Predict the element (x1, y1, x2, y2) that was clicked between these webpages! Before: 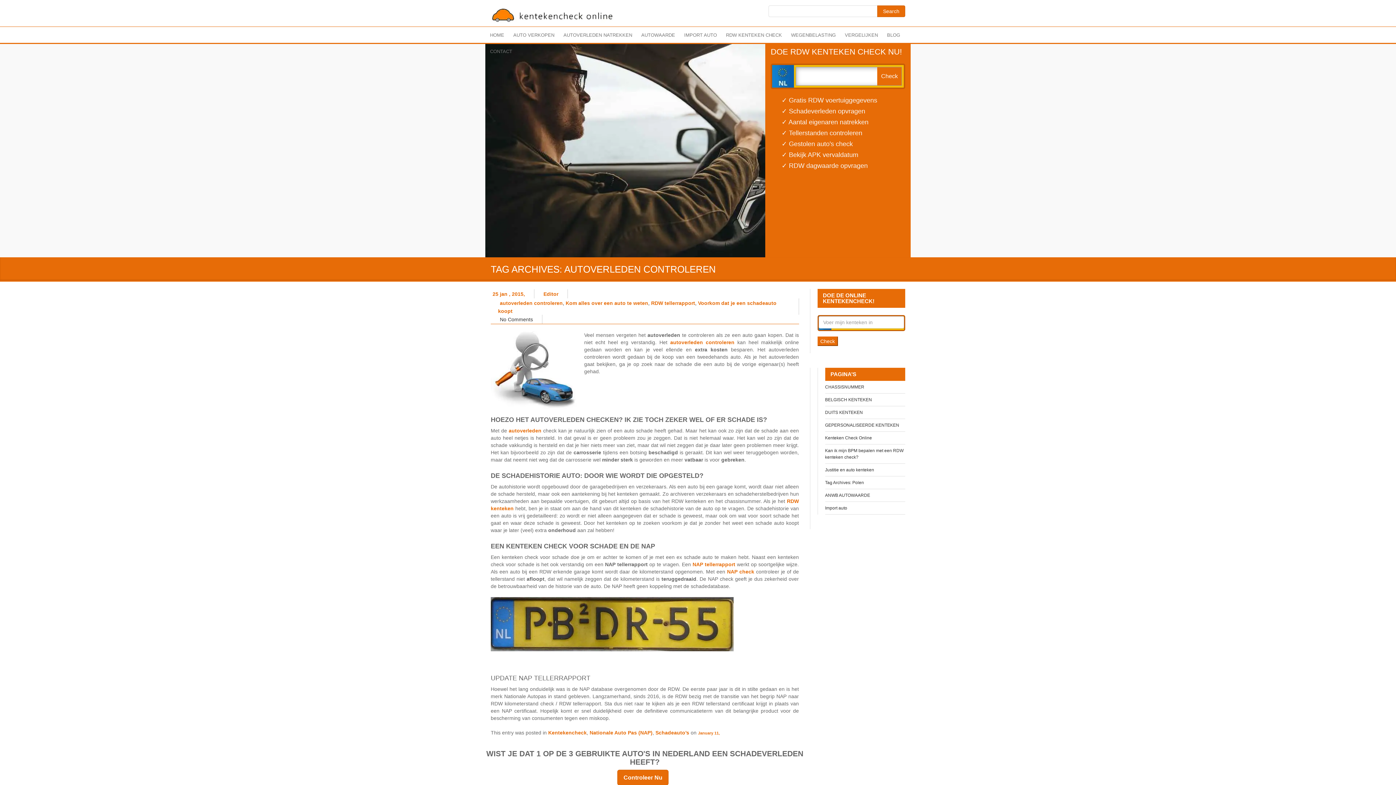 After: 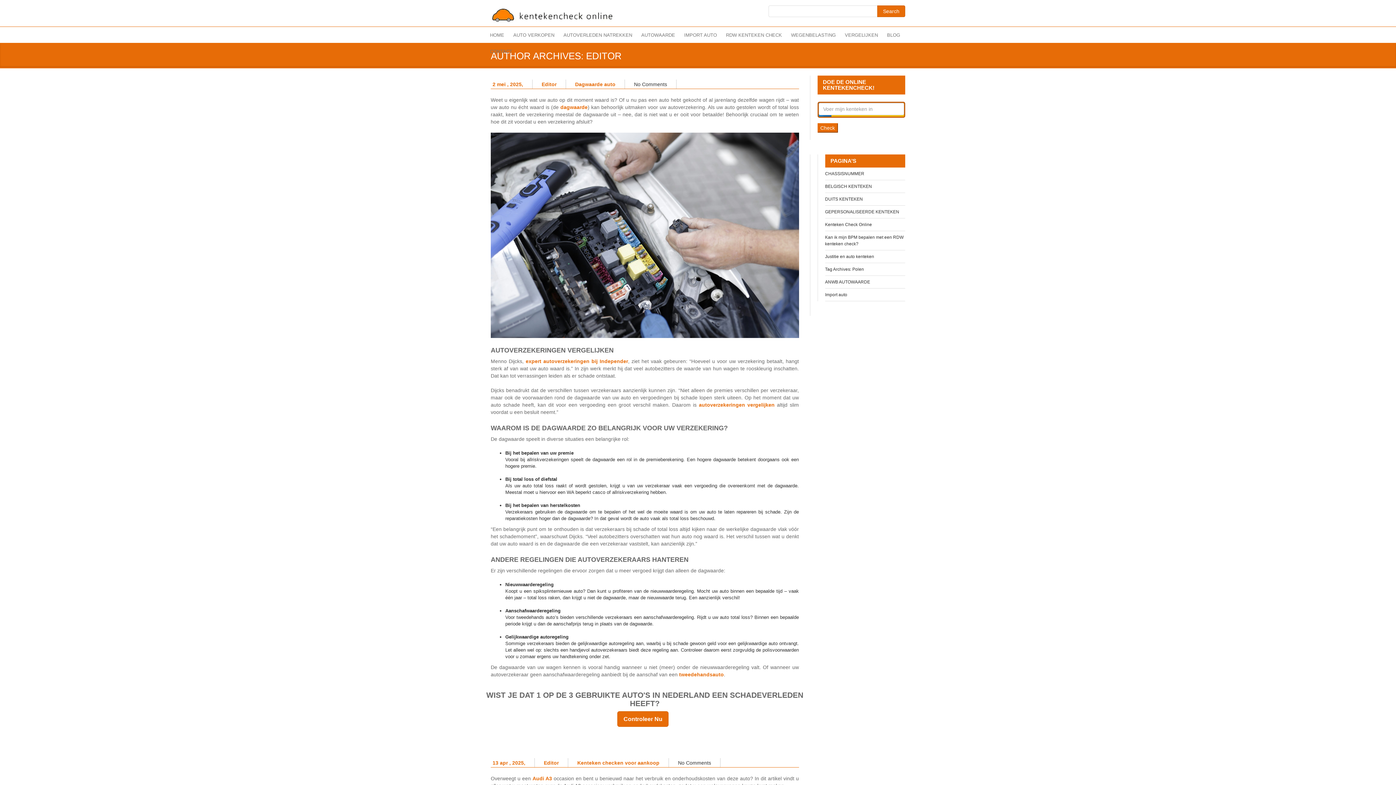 Action: label: Editor bbox: (543, 291, 558, 297)